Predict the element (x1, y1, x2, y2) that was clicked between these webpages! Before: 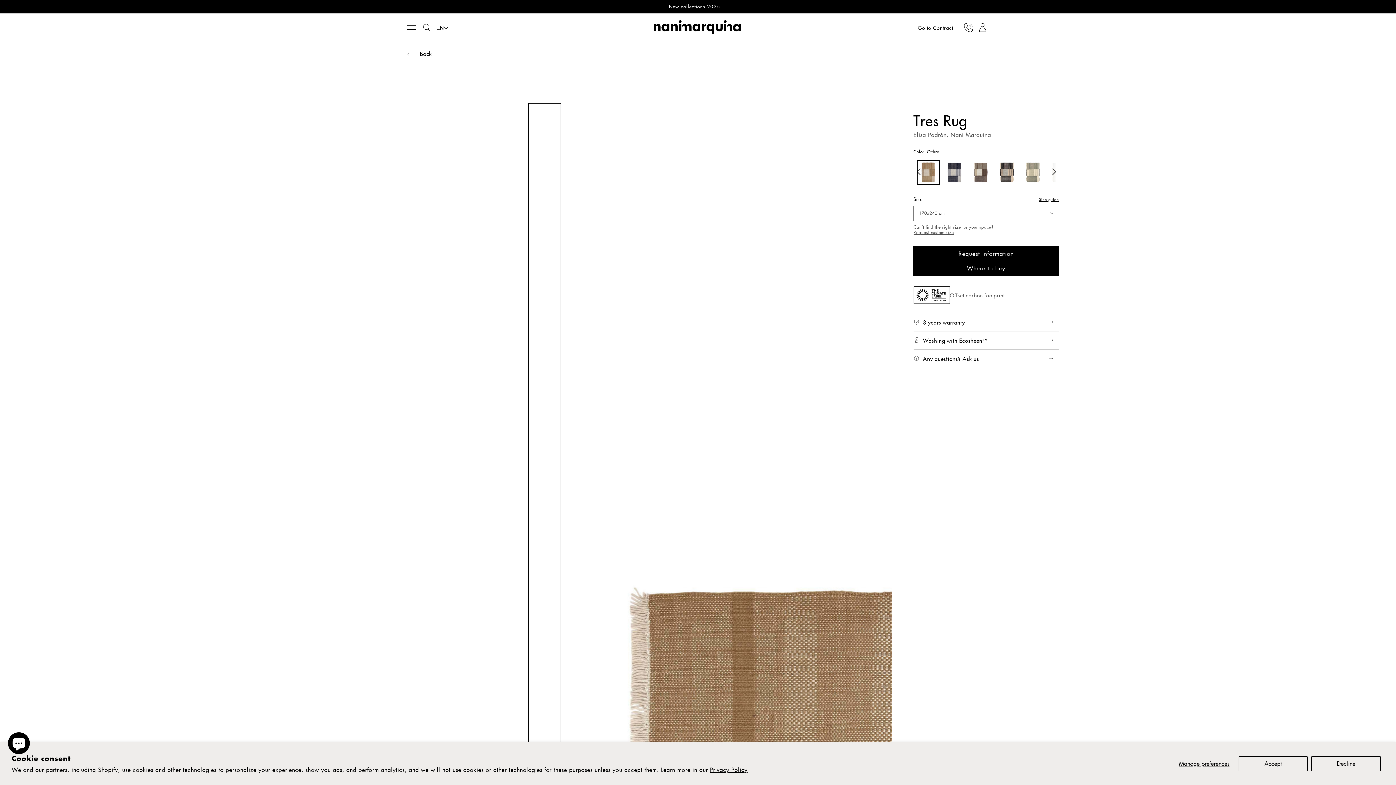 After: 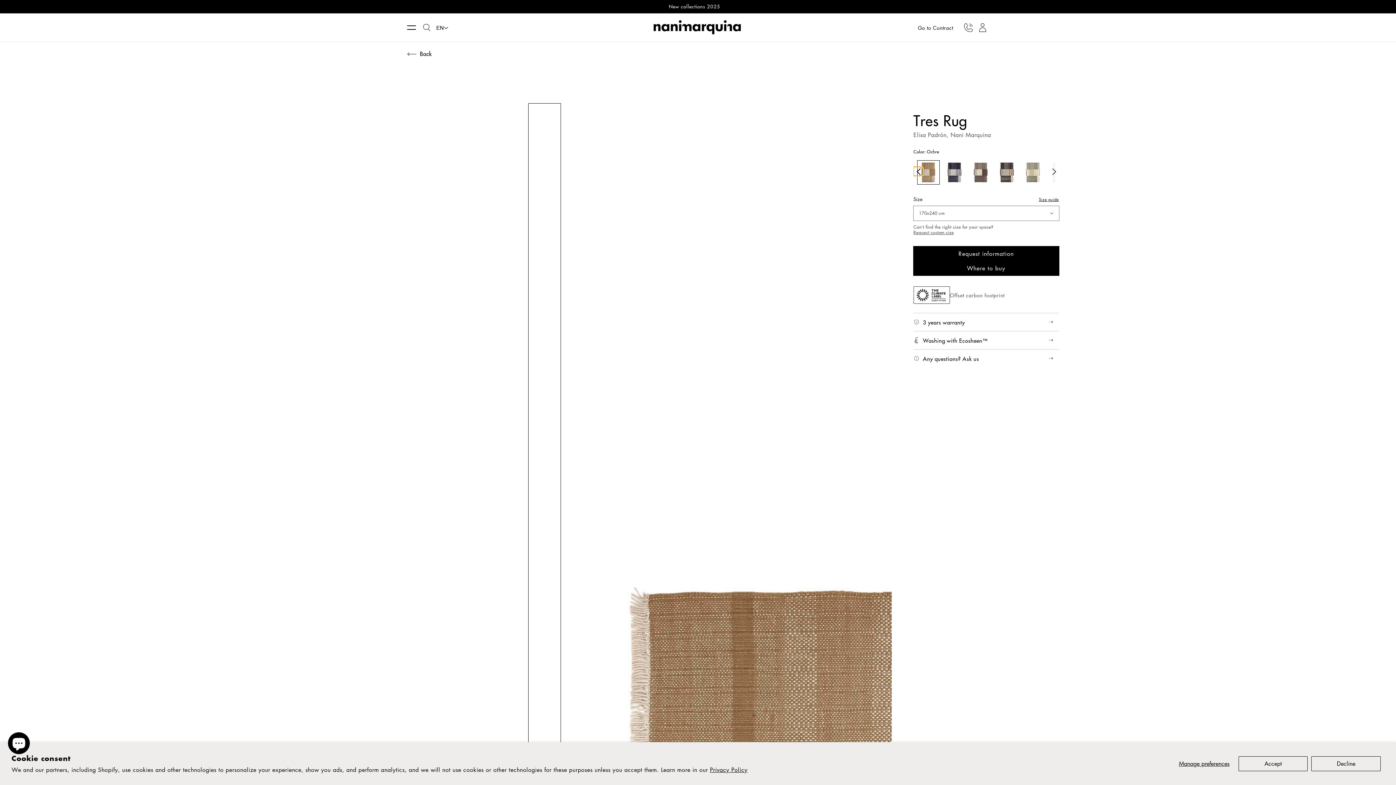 Action: bbox: (913, 166, 920, 175) label: Slide left